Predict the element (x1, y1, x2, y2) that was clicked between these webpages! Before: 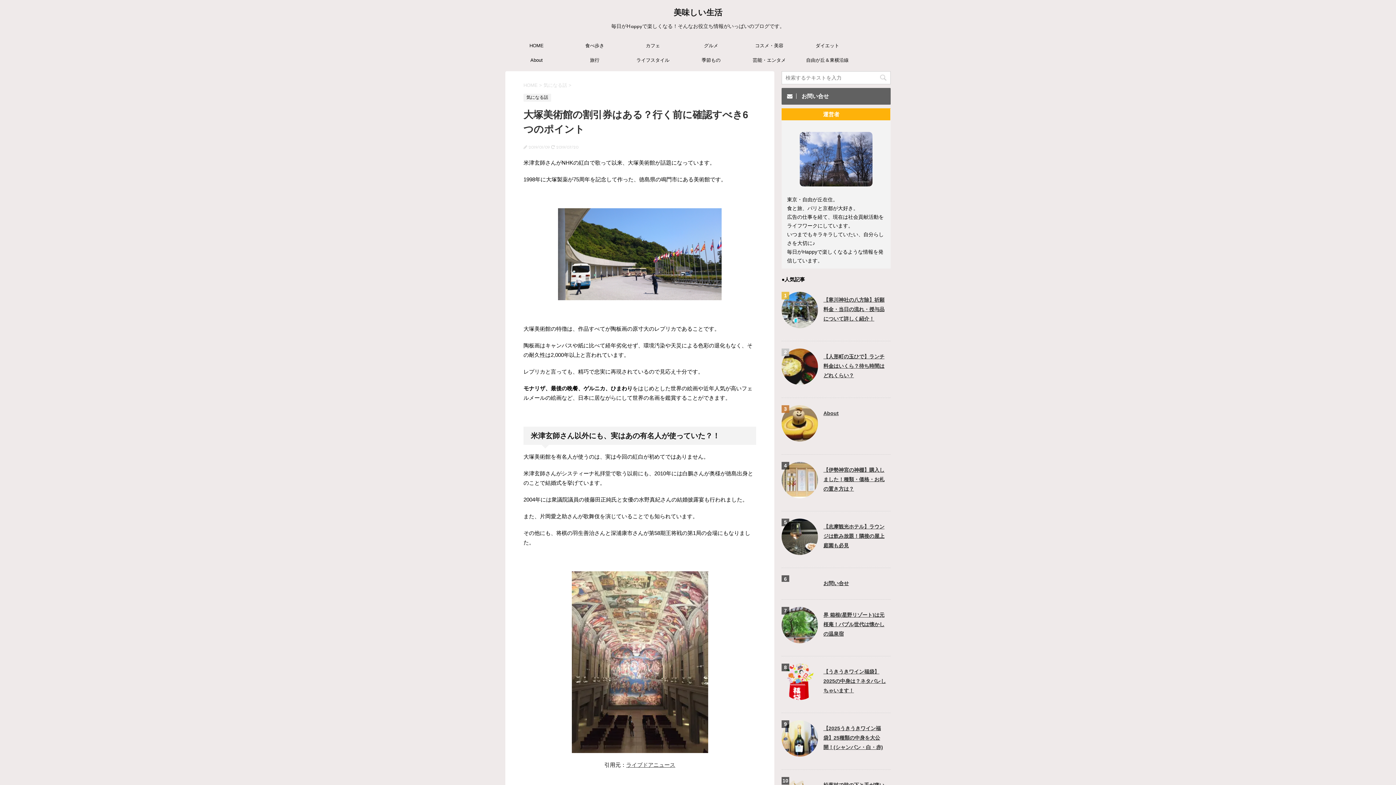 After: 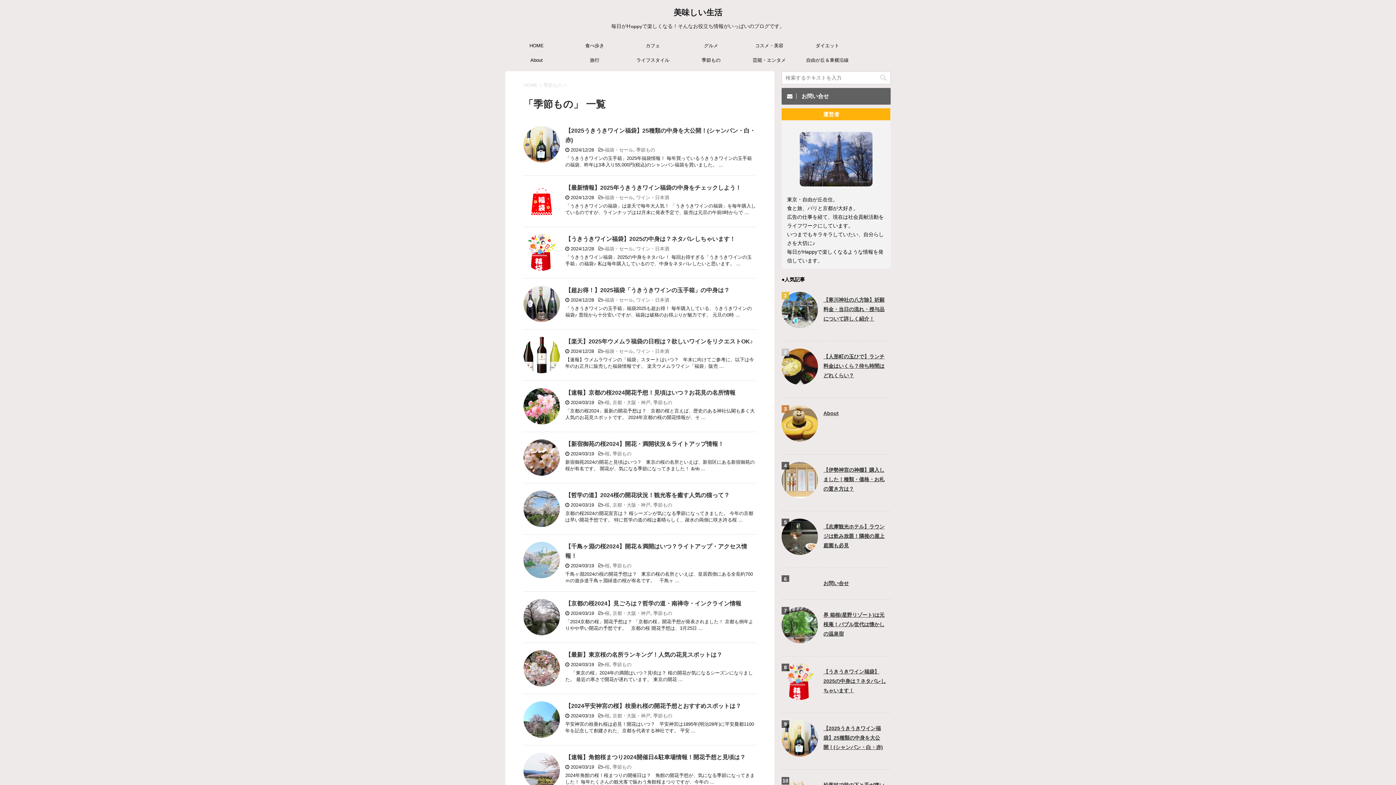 Action: label: 季節もの bbox: (682, 53, 740, 67)